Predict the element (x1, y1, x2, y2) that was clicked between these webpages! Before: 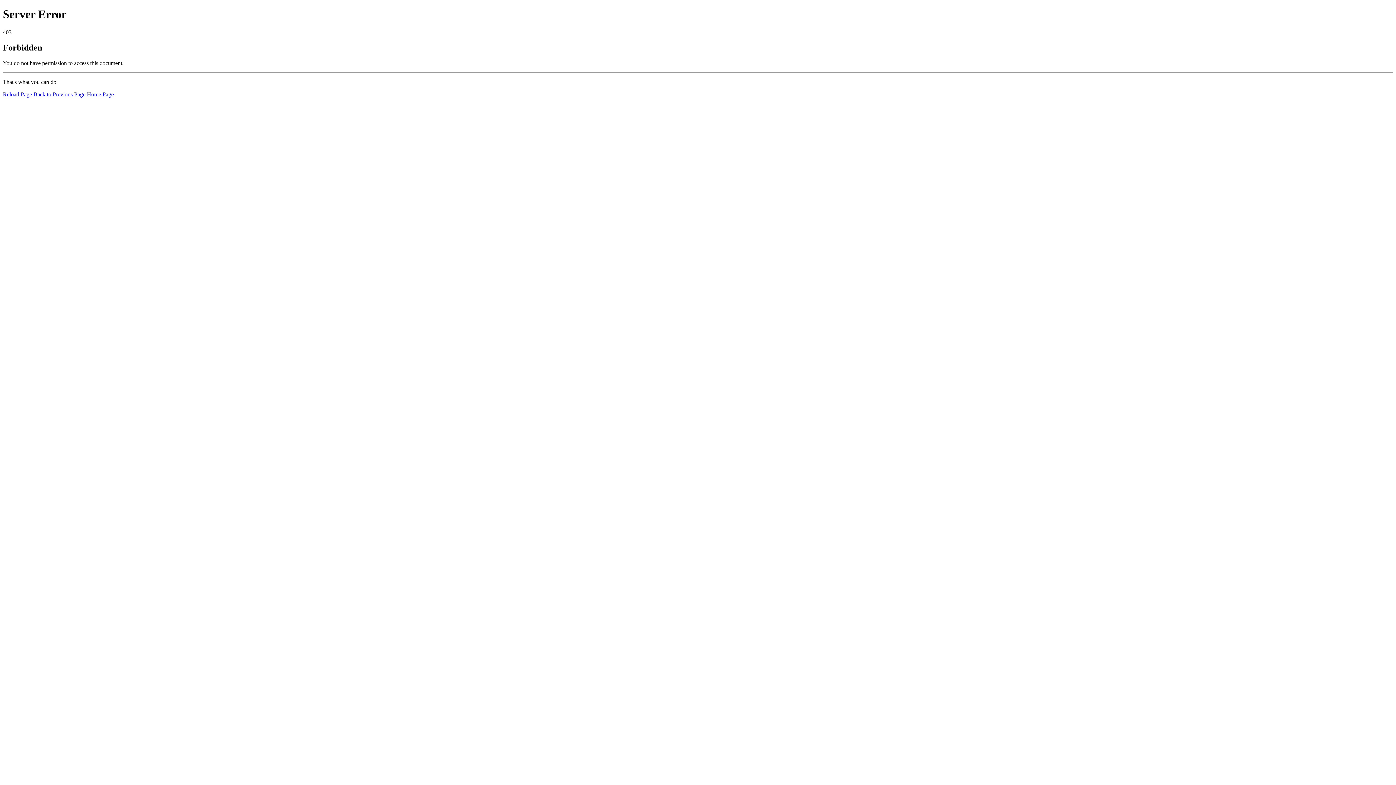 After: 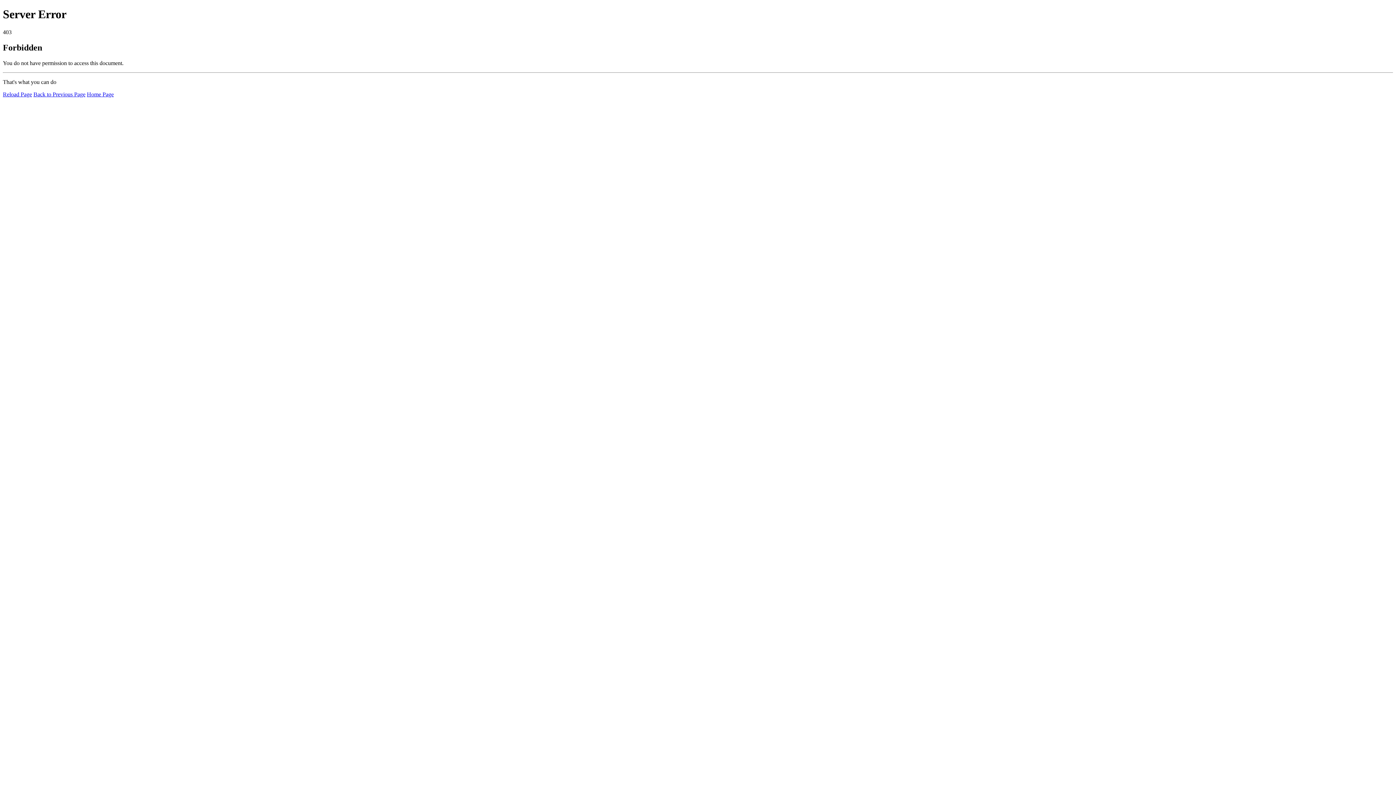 Action: bbox: (2, 91, 32, 97) label: Reload Page